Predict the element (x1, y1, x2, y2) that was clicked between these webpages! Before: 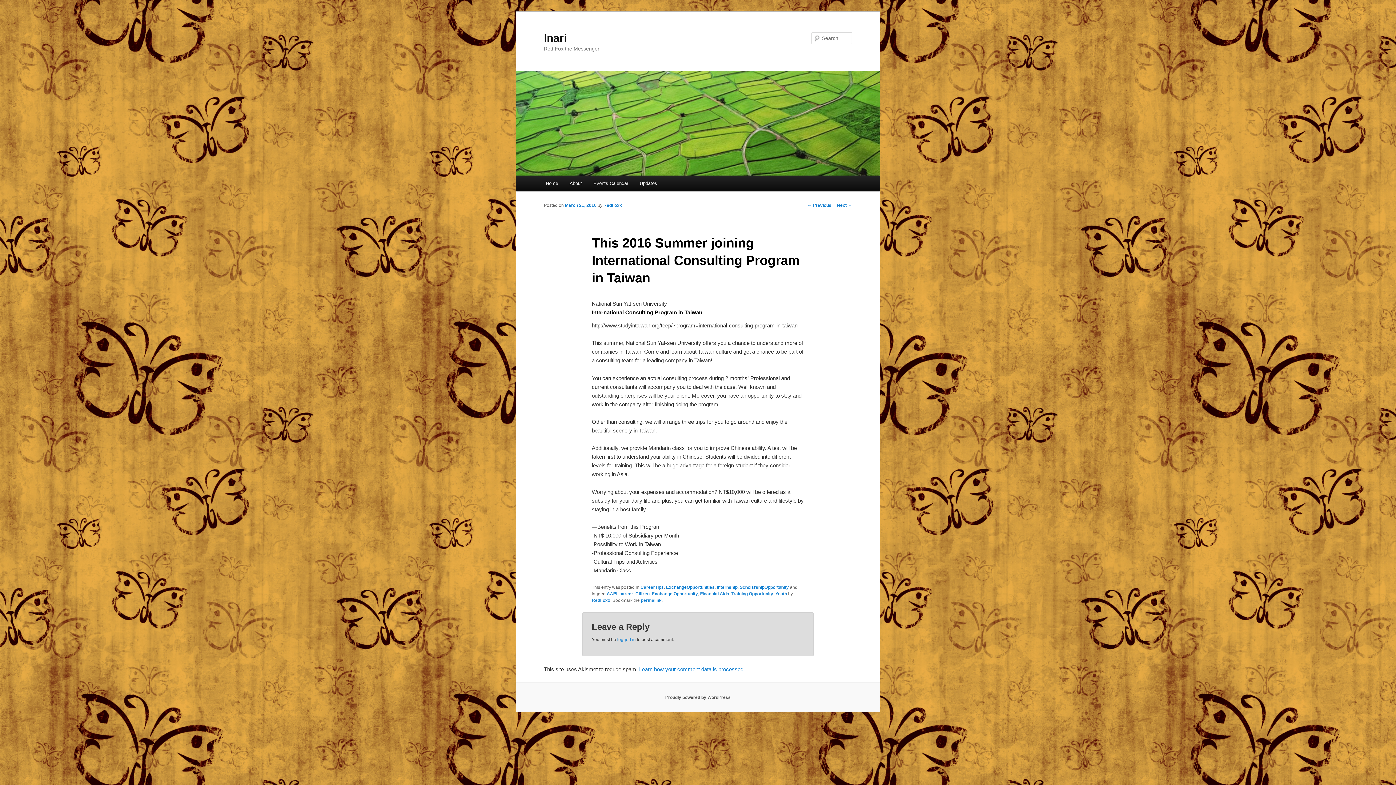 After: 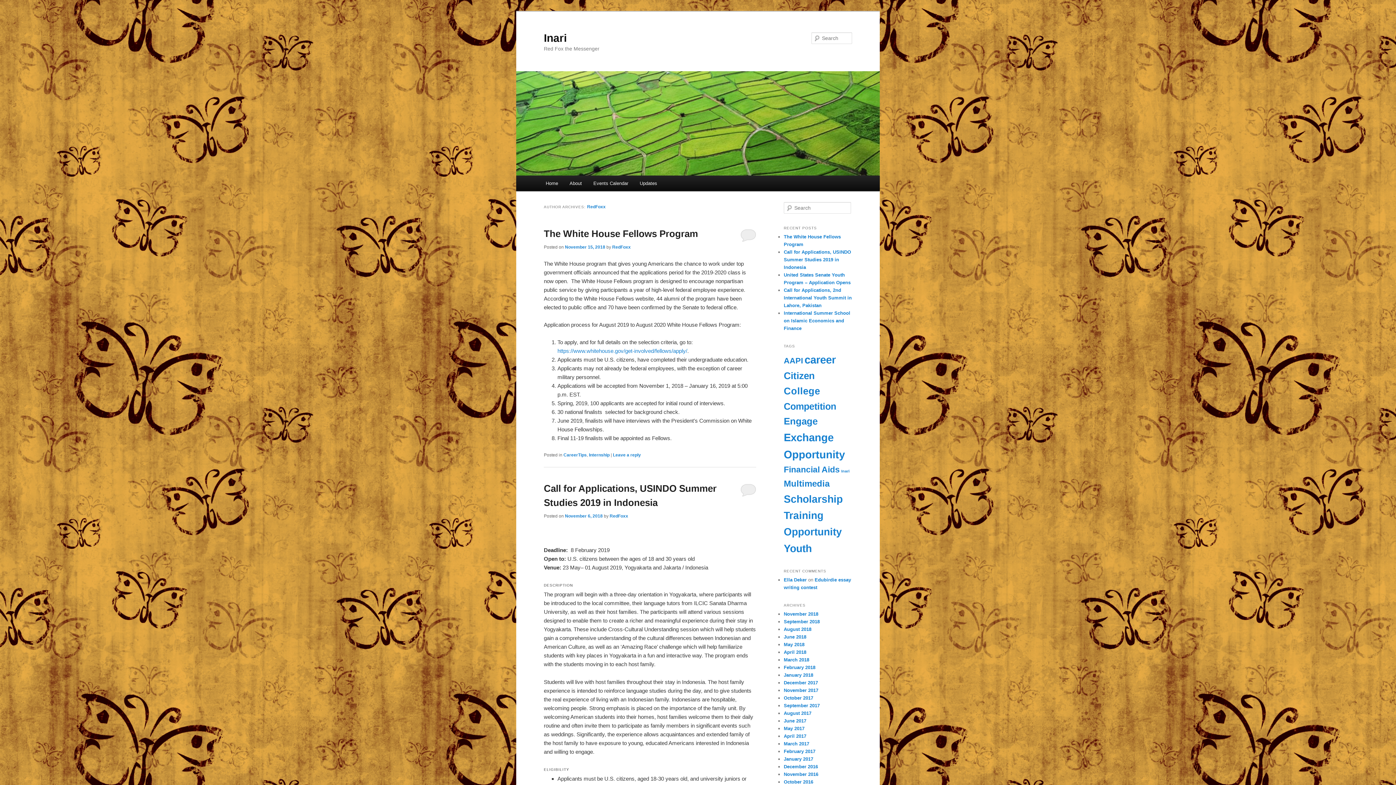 Action: label: RedFoxx bbox: (591, 598, 610, 603)